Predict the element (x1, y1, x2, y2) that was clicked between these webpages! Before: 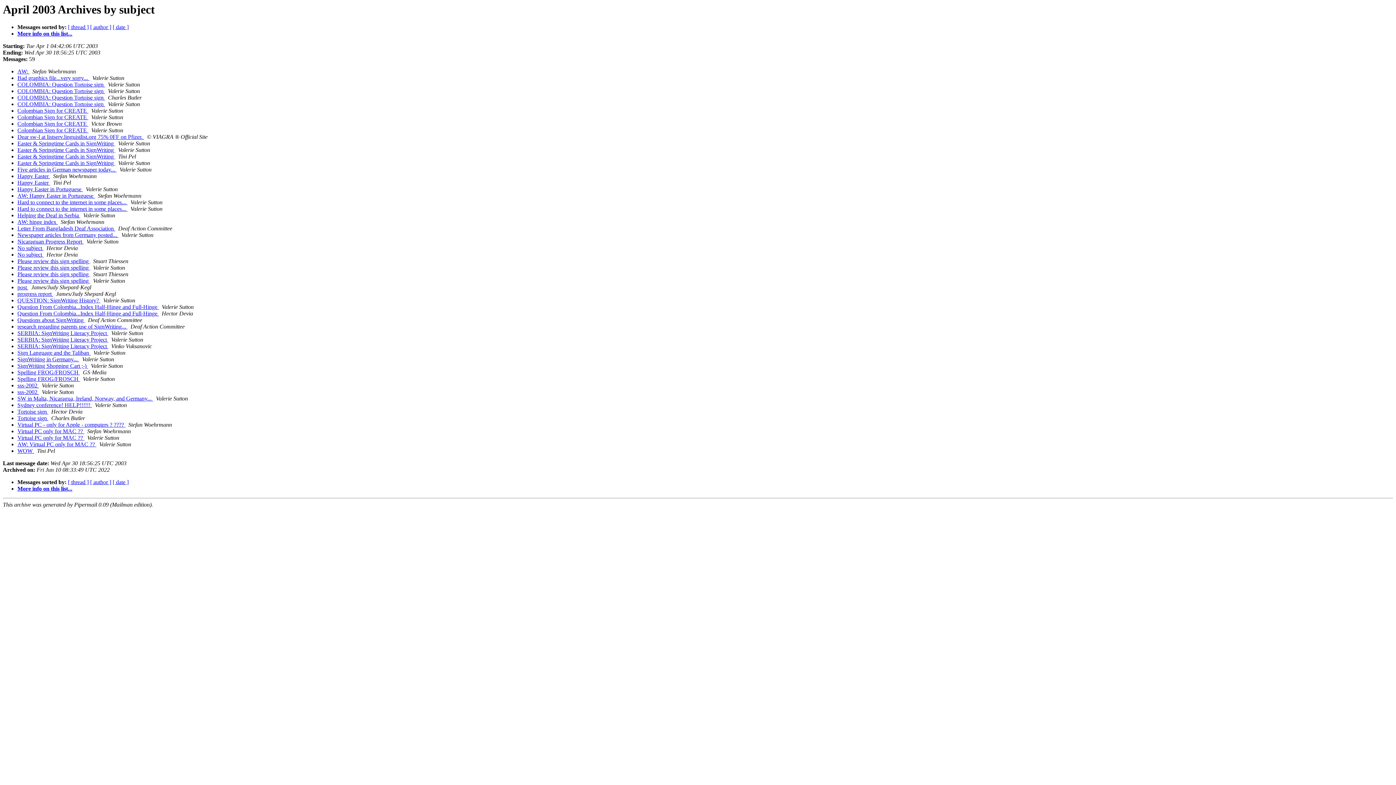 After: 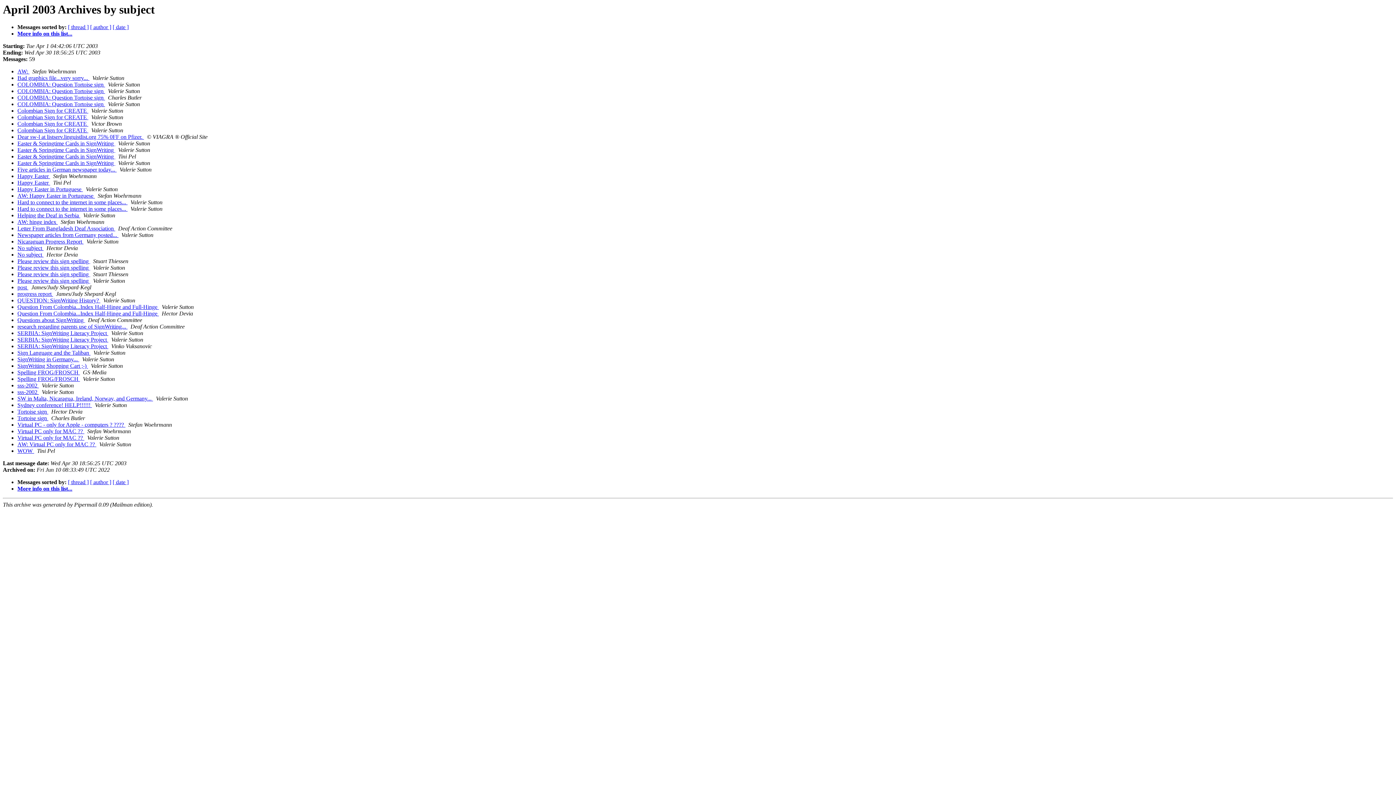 Action: bbox: (105, 94, 106, 100) label:  